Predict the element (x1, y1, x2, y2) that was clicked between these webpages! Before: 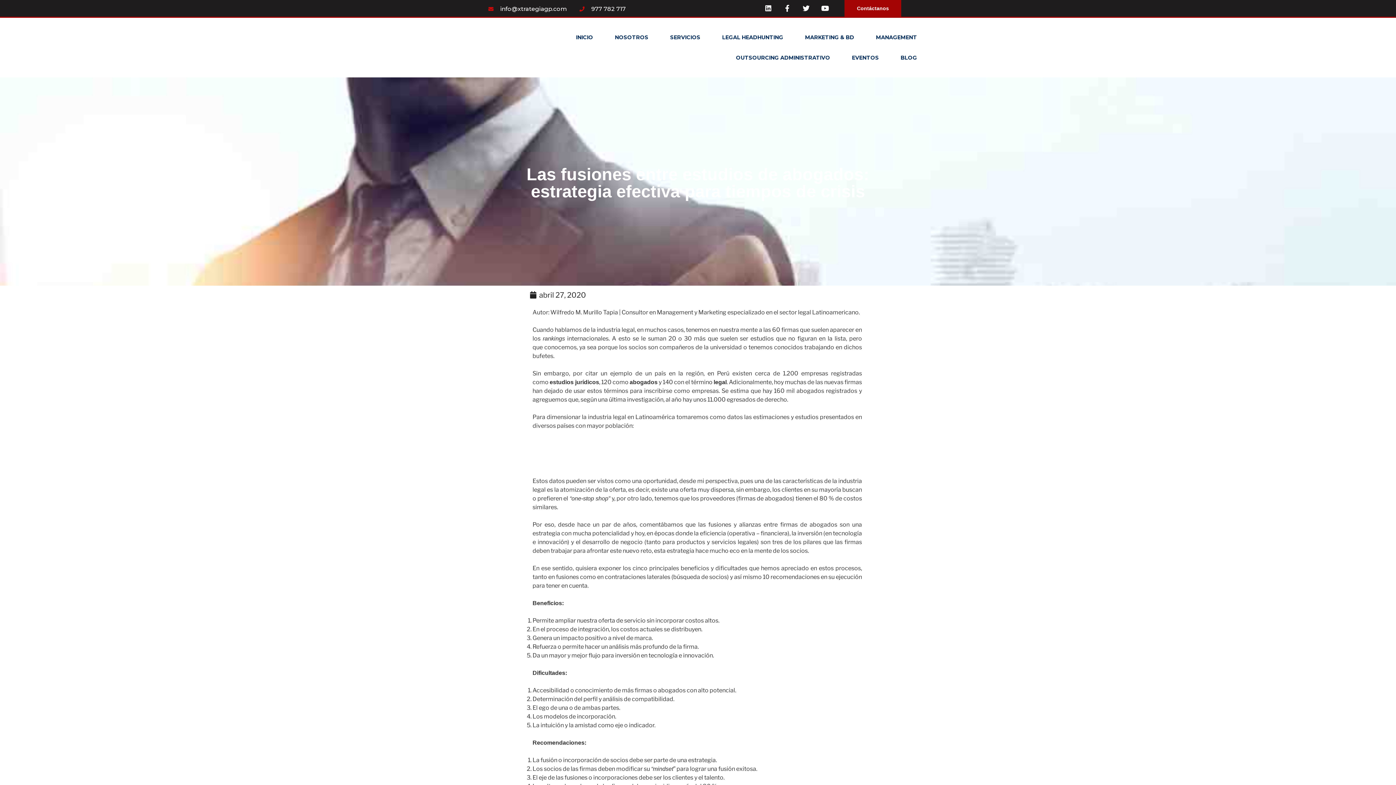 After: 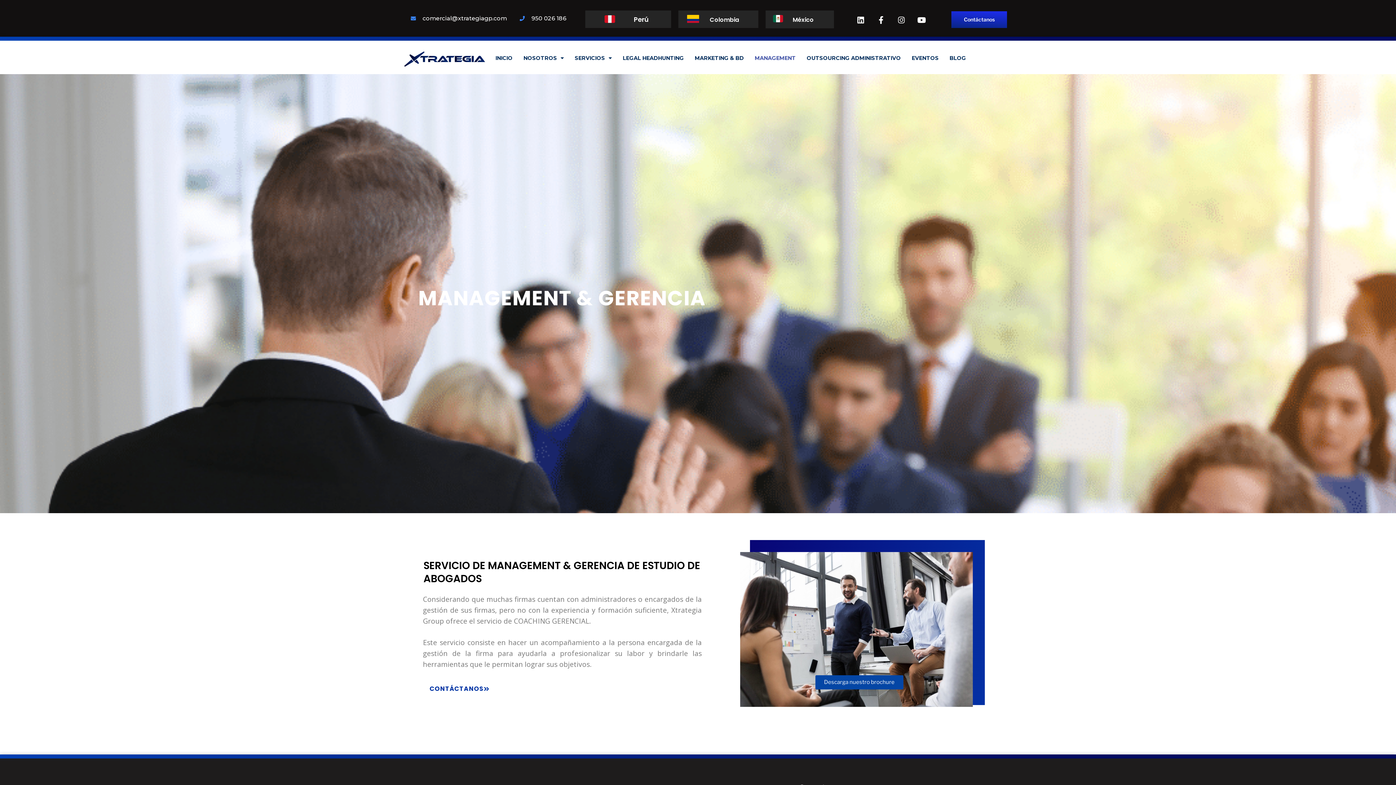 Action: bbox: (865, 27, 928, 47) label: MANAGEMENT